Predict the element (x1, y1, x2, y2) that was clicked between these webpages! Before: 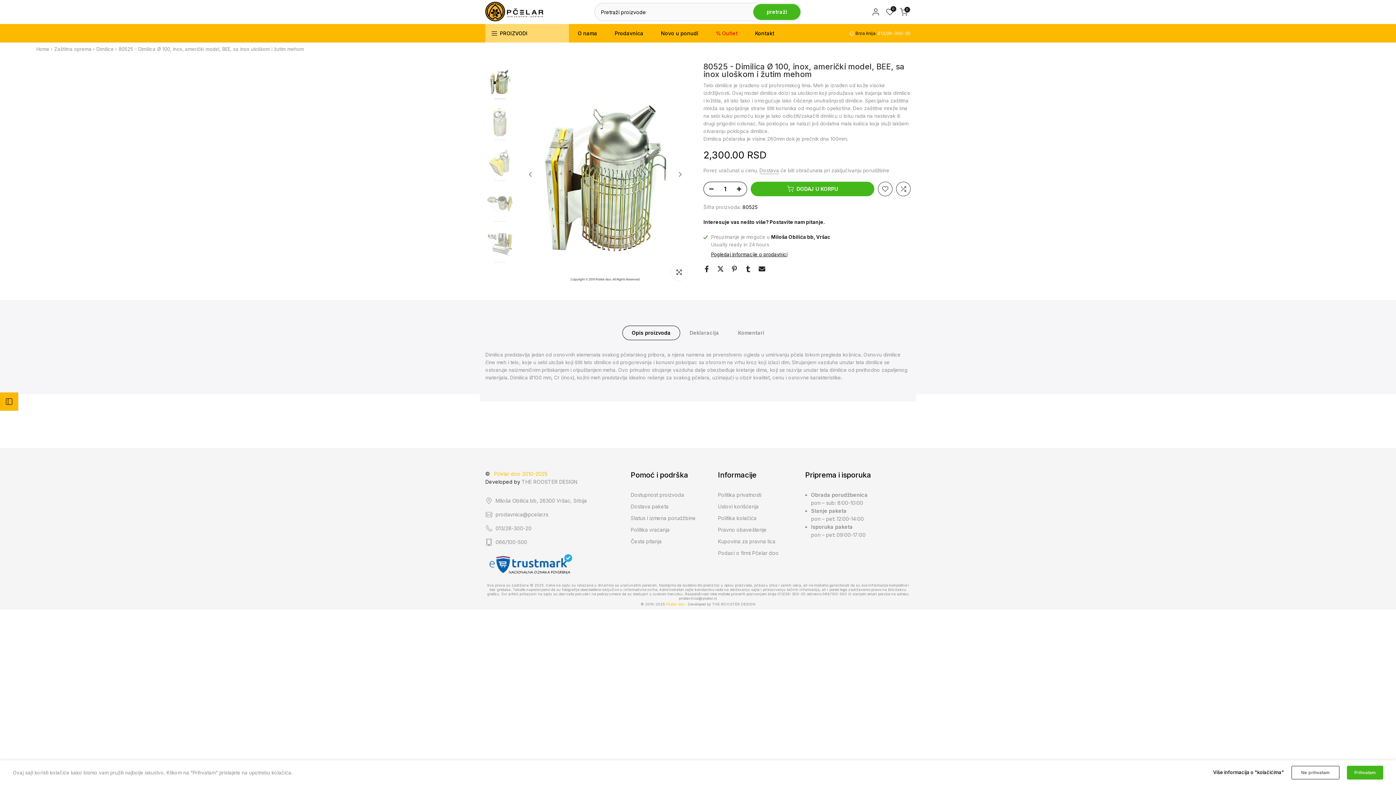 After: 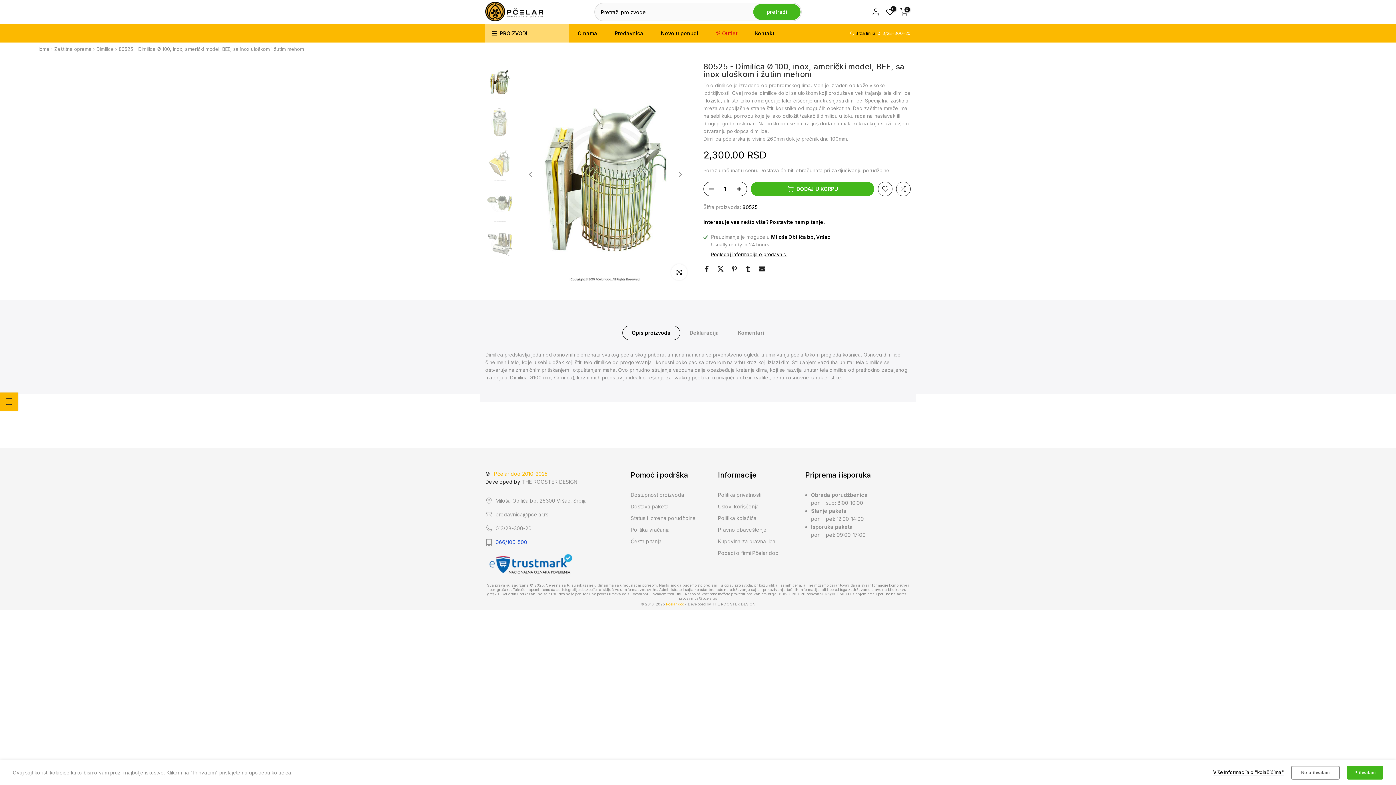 Action: bbox: (495, 538, 527, 546) label: 066/100-500